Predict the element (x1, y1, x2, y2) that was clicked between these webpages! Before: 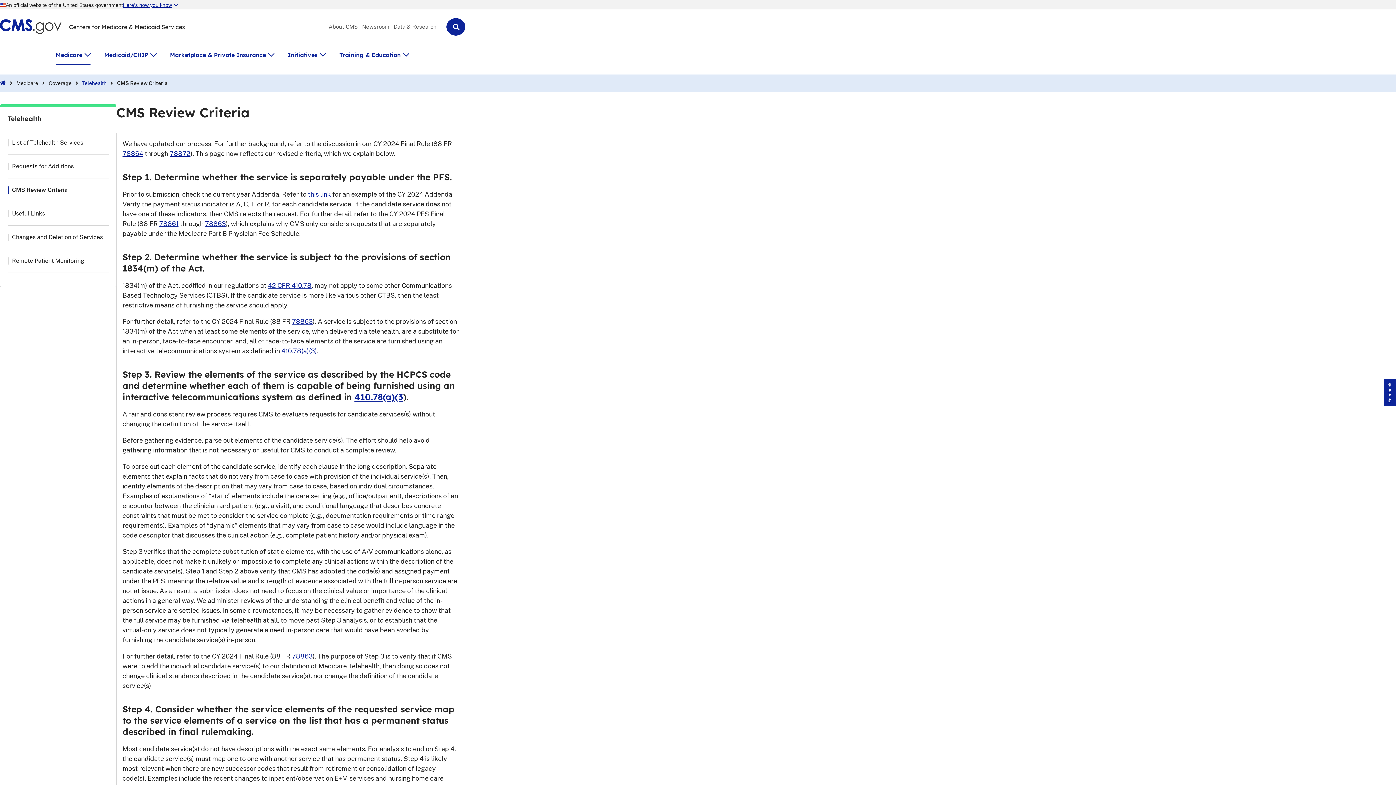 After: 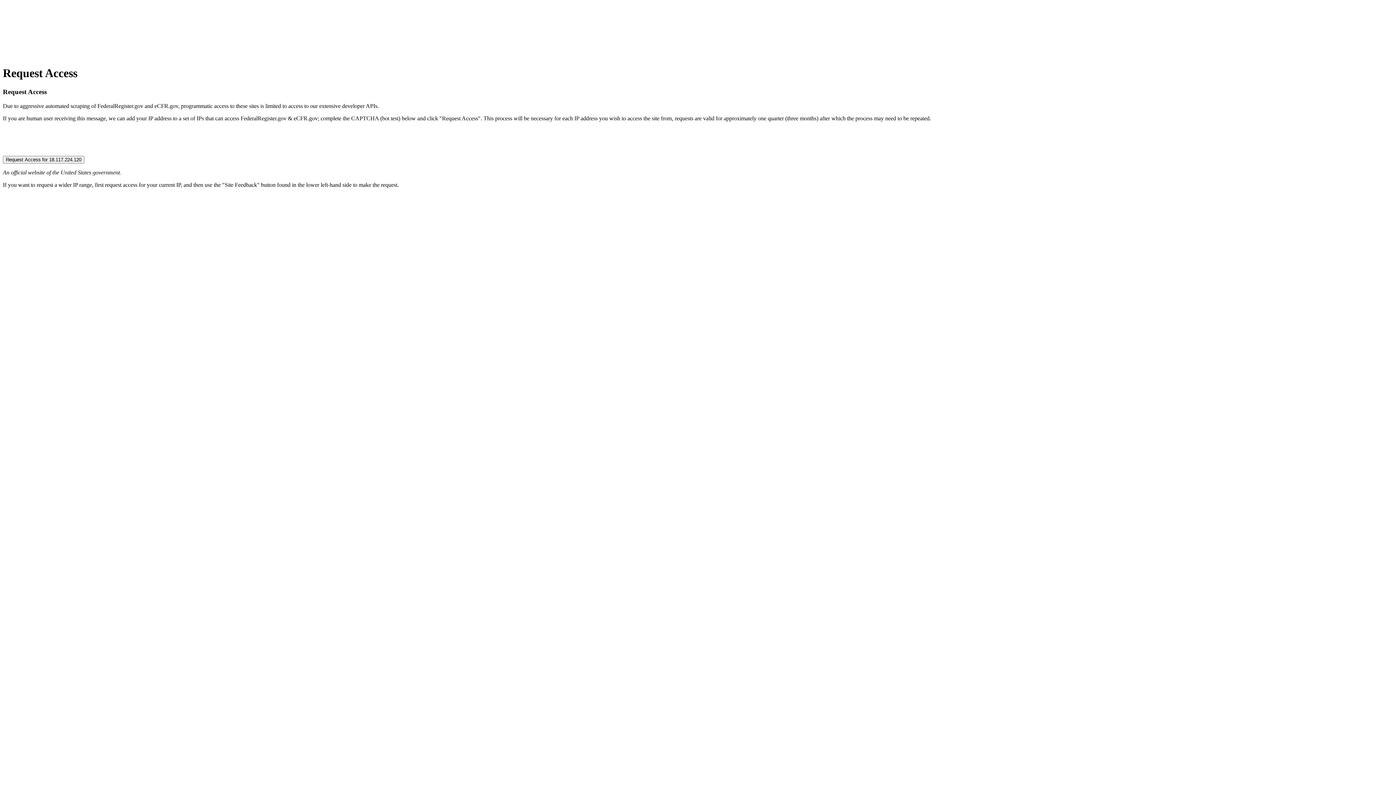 Action: bbox: (159, 220, 178, 227) label: 78861